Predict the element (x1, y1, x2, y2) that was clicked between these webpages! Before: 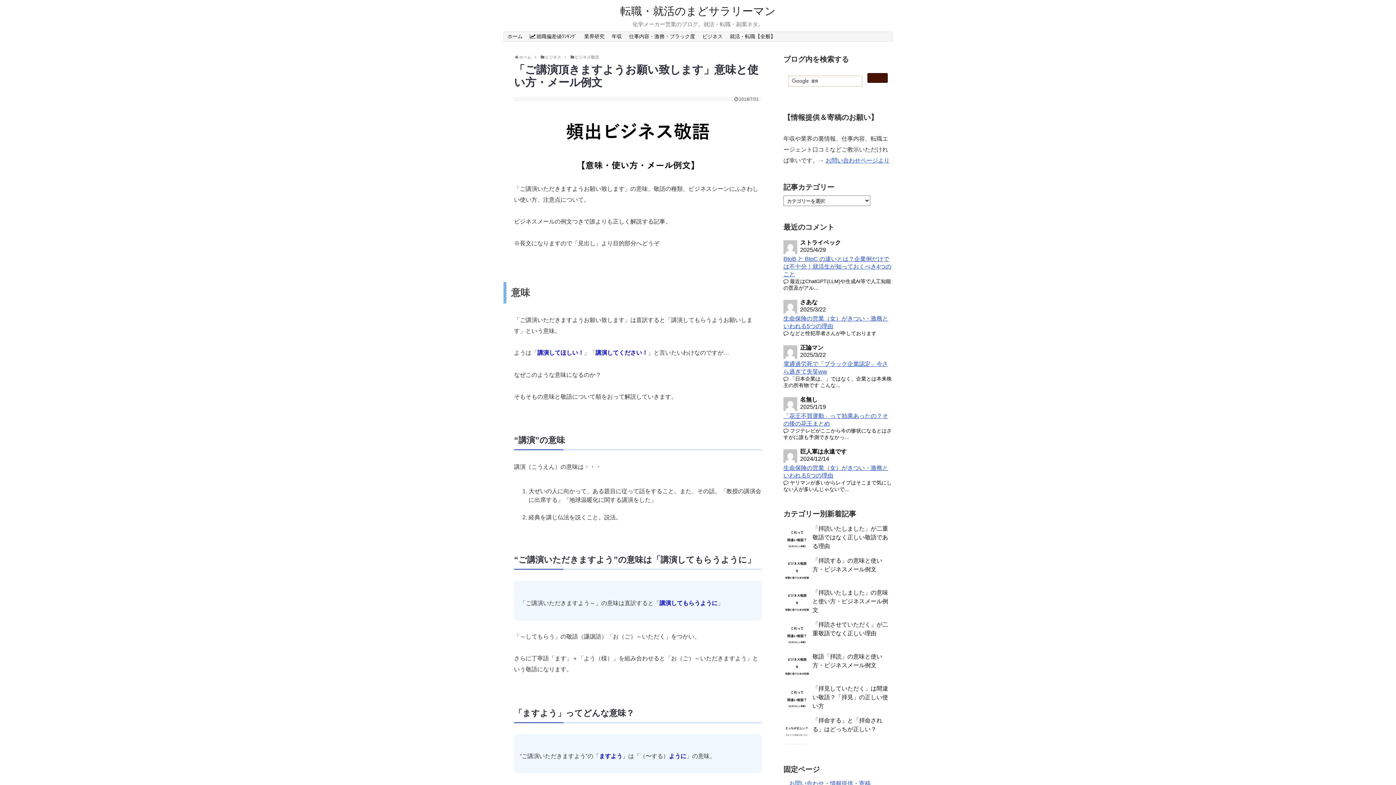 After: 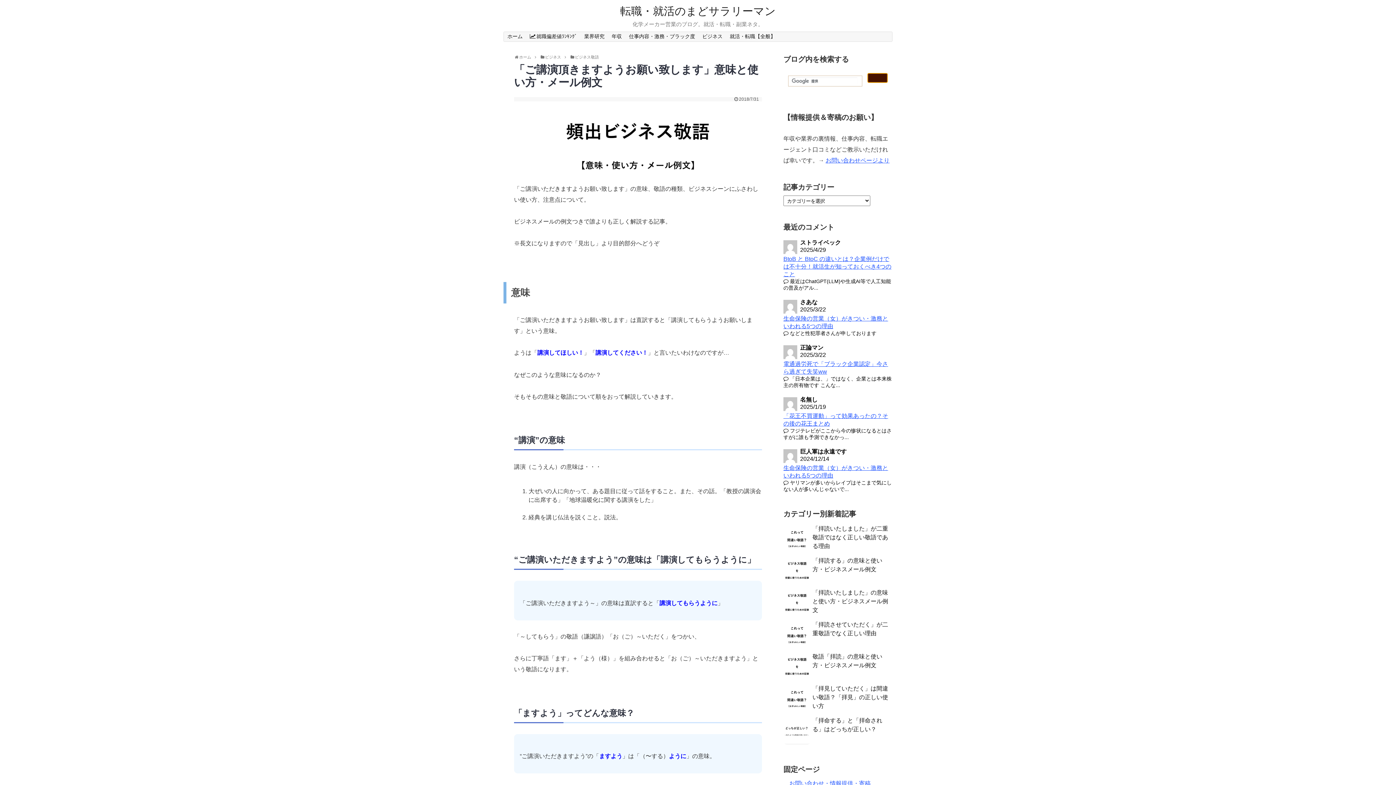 Action: bbox: (867, 73, 888, 83)